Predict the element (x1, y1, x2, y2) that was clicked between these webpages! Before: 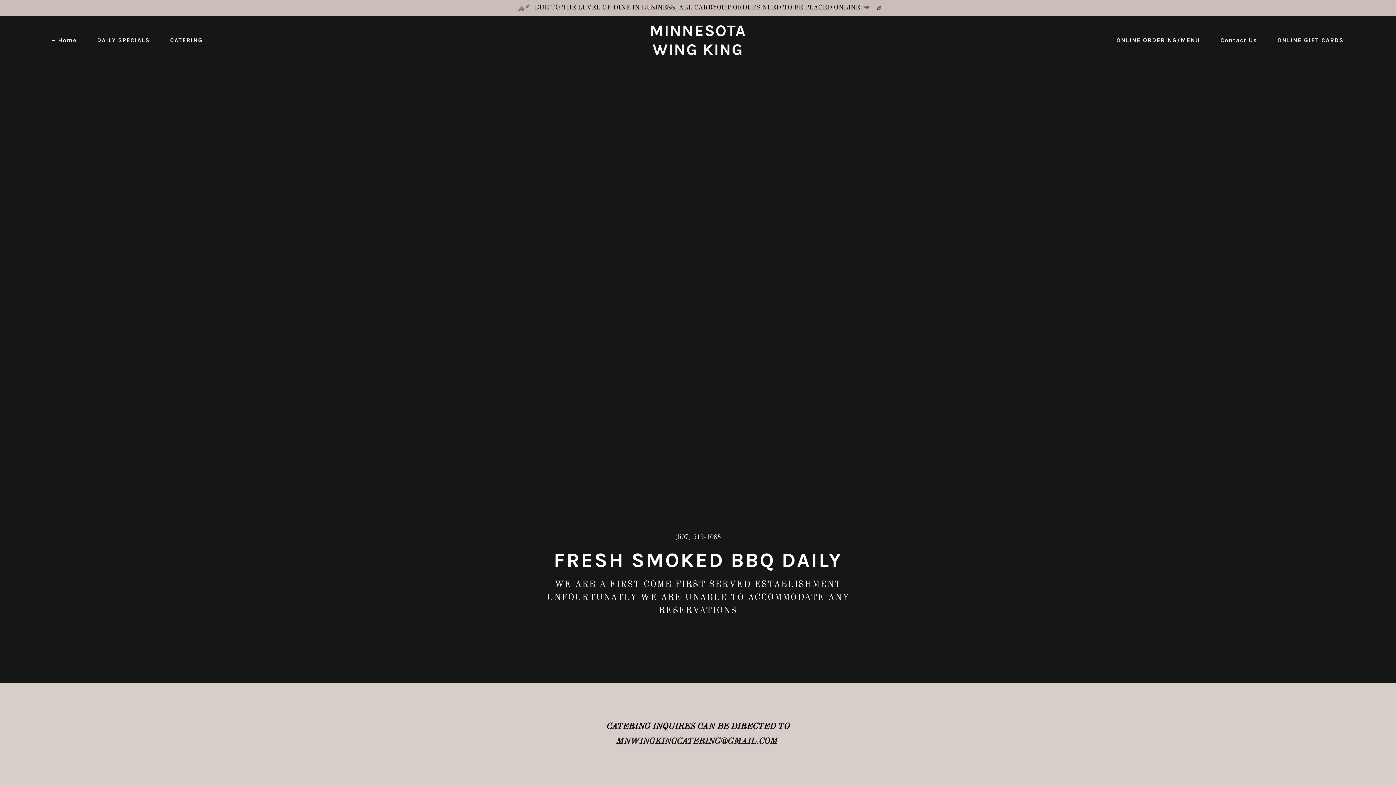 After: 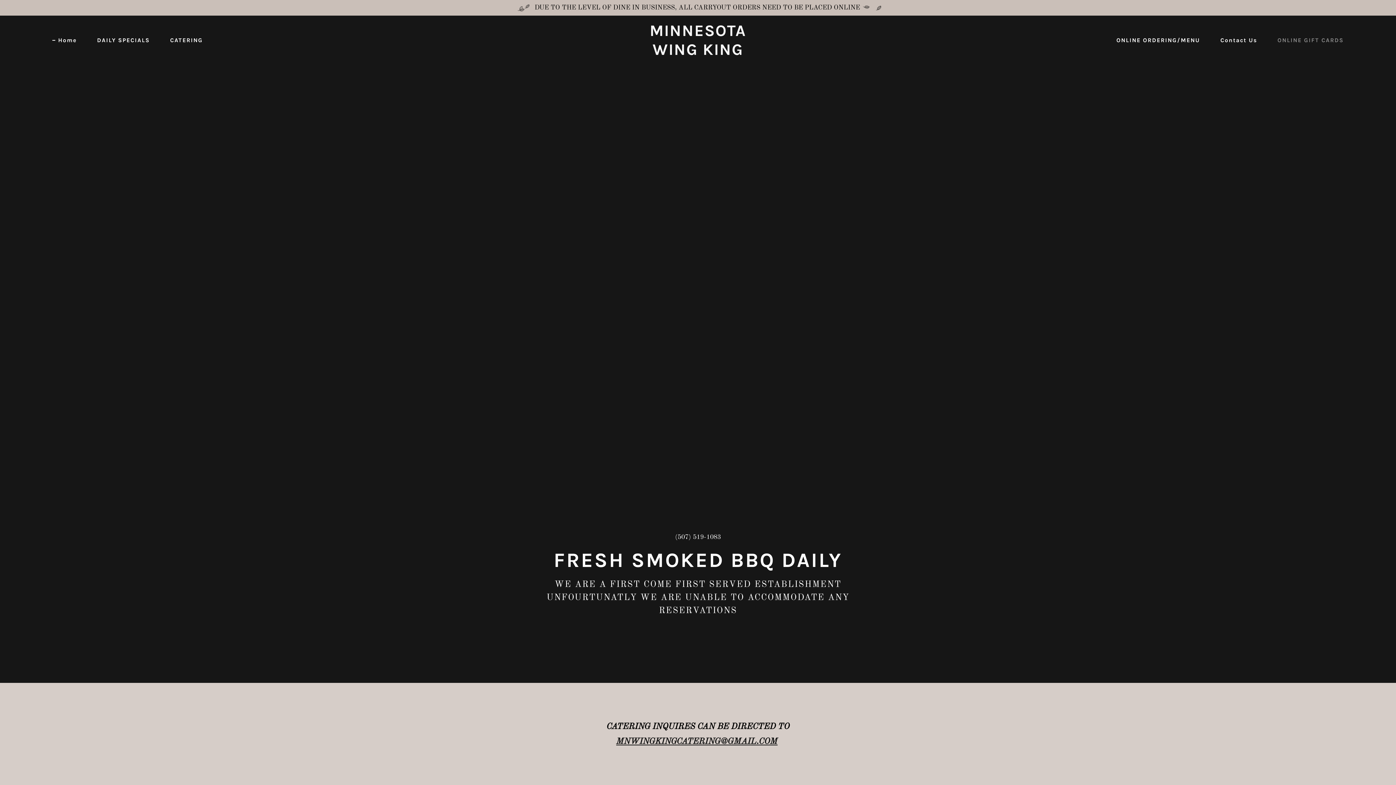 Action: label: ONLINE GIFT CARDS bbox: (1269, 33, 1346, 46)